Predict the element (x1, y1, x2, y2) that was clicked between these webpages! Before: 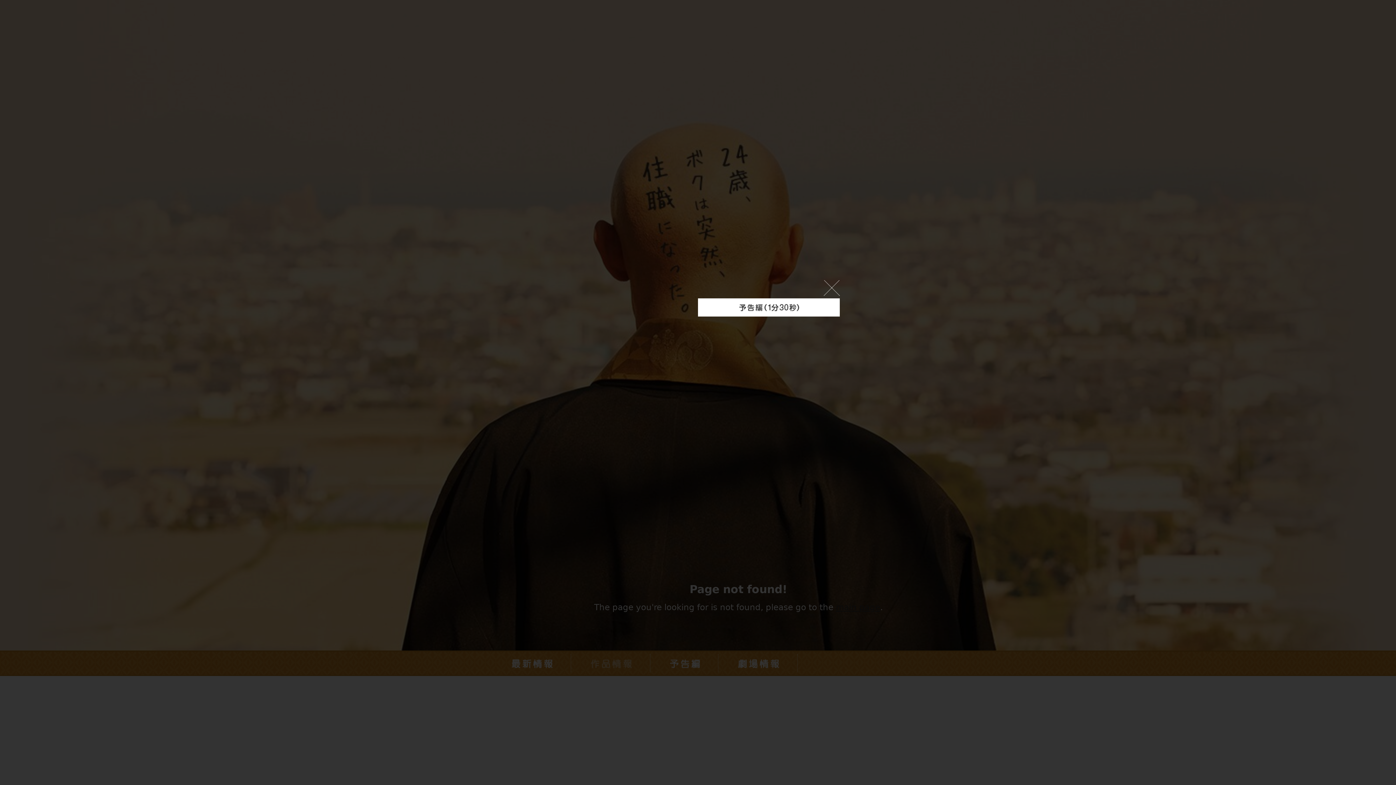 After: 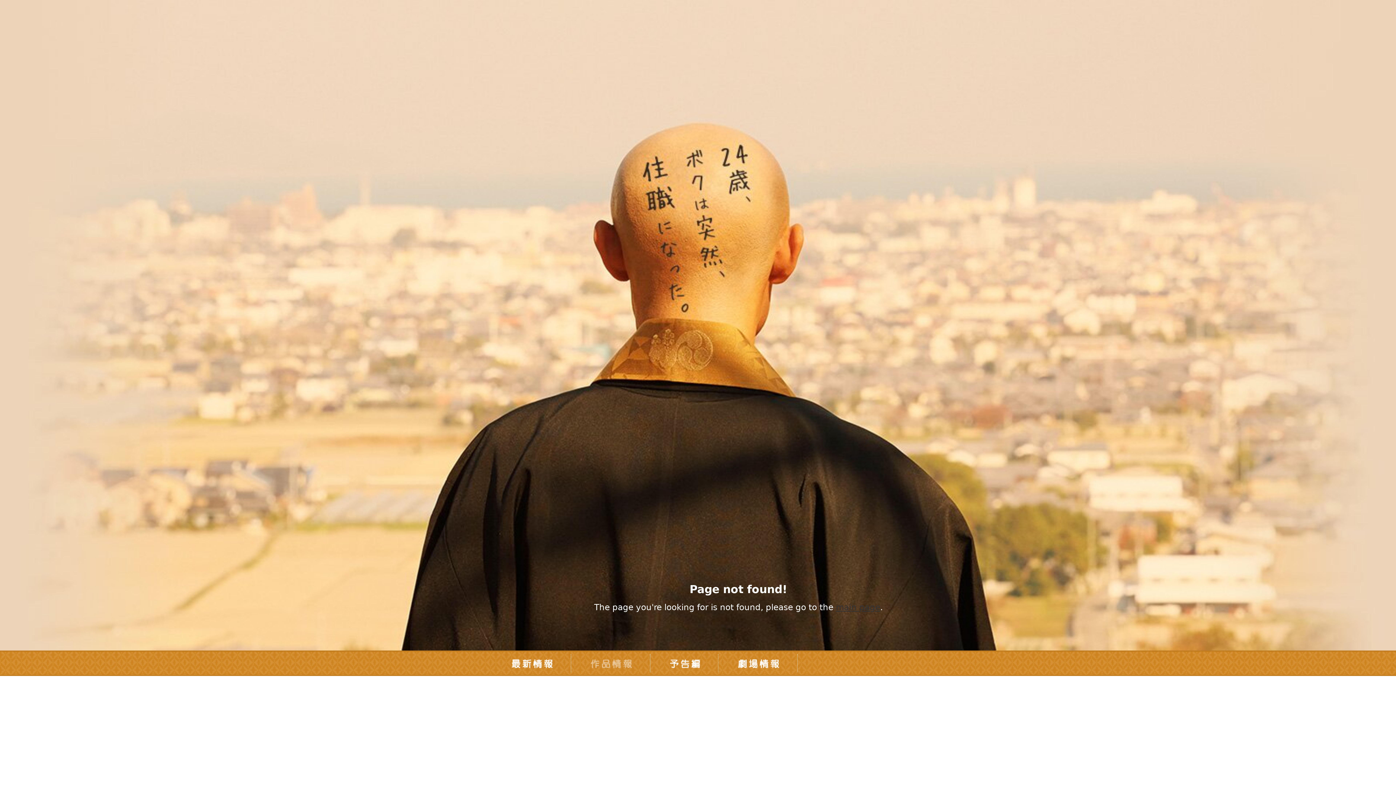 Action: label: close bbox: (824, 280, 840, 296)